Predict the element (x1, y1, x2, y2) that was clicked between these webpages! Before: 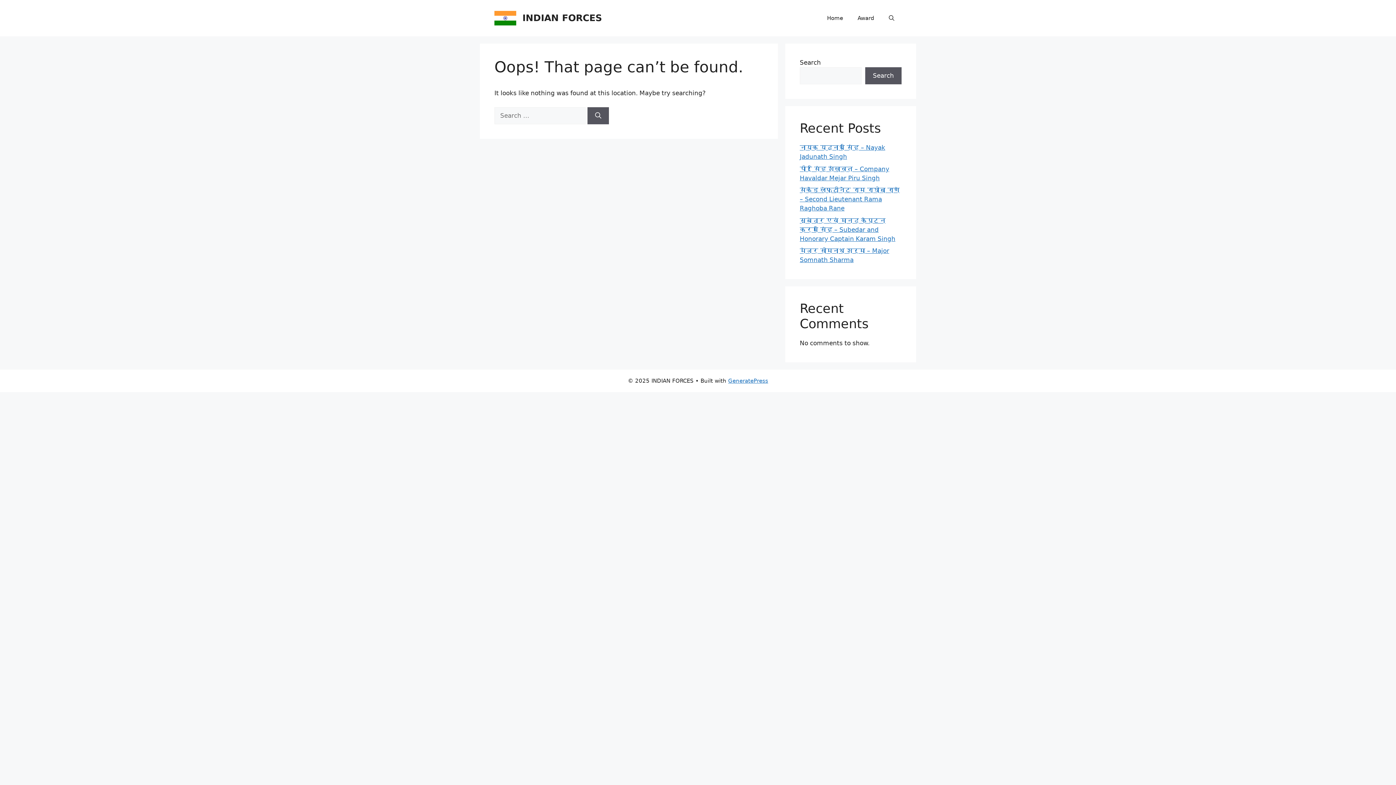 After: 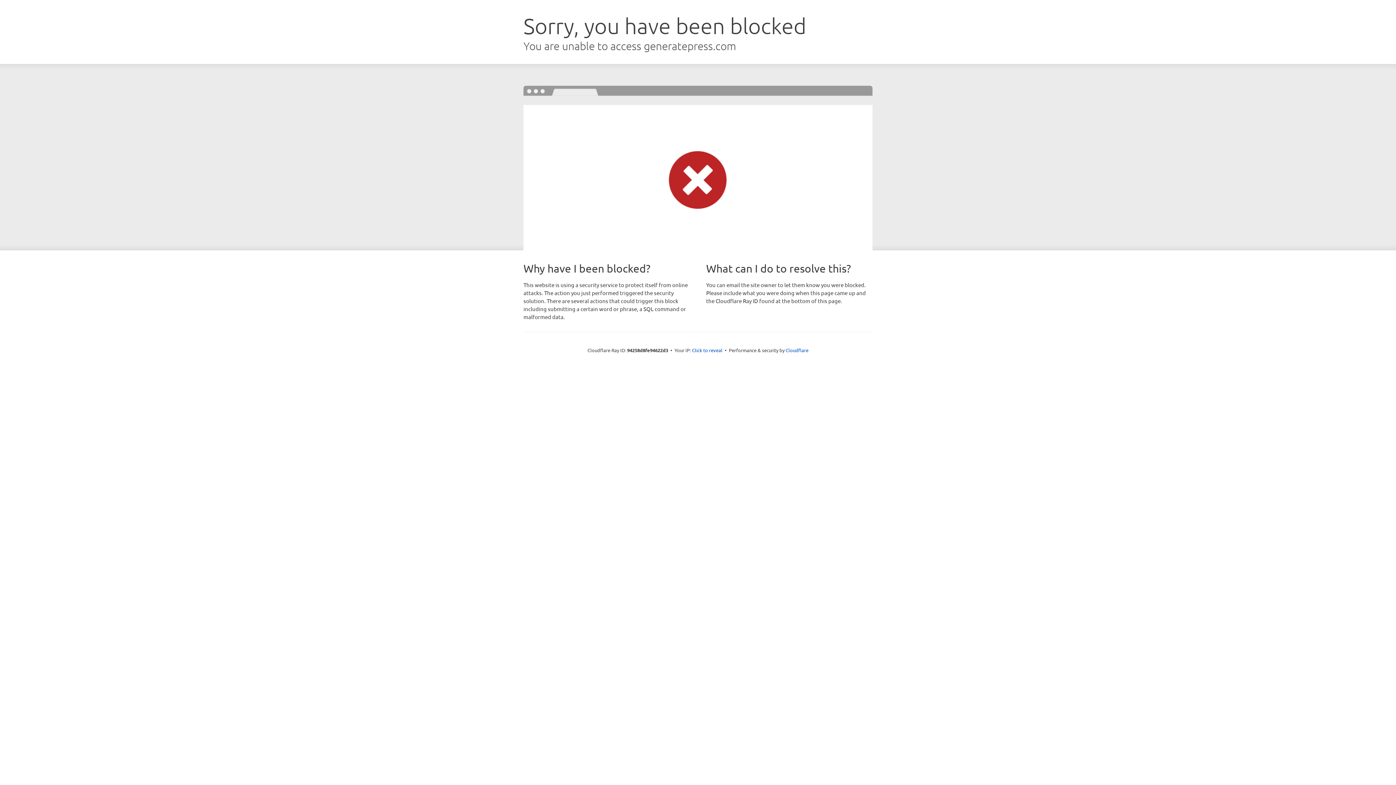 Action: label: GeneratePress bbox: (728, 377, 768, 384)